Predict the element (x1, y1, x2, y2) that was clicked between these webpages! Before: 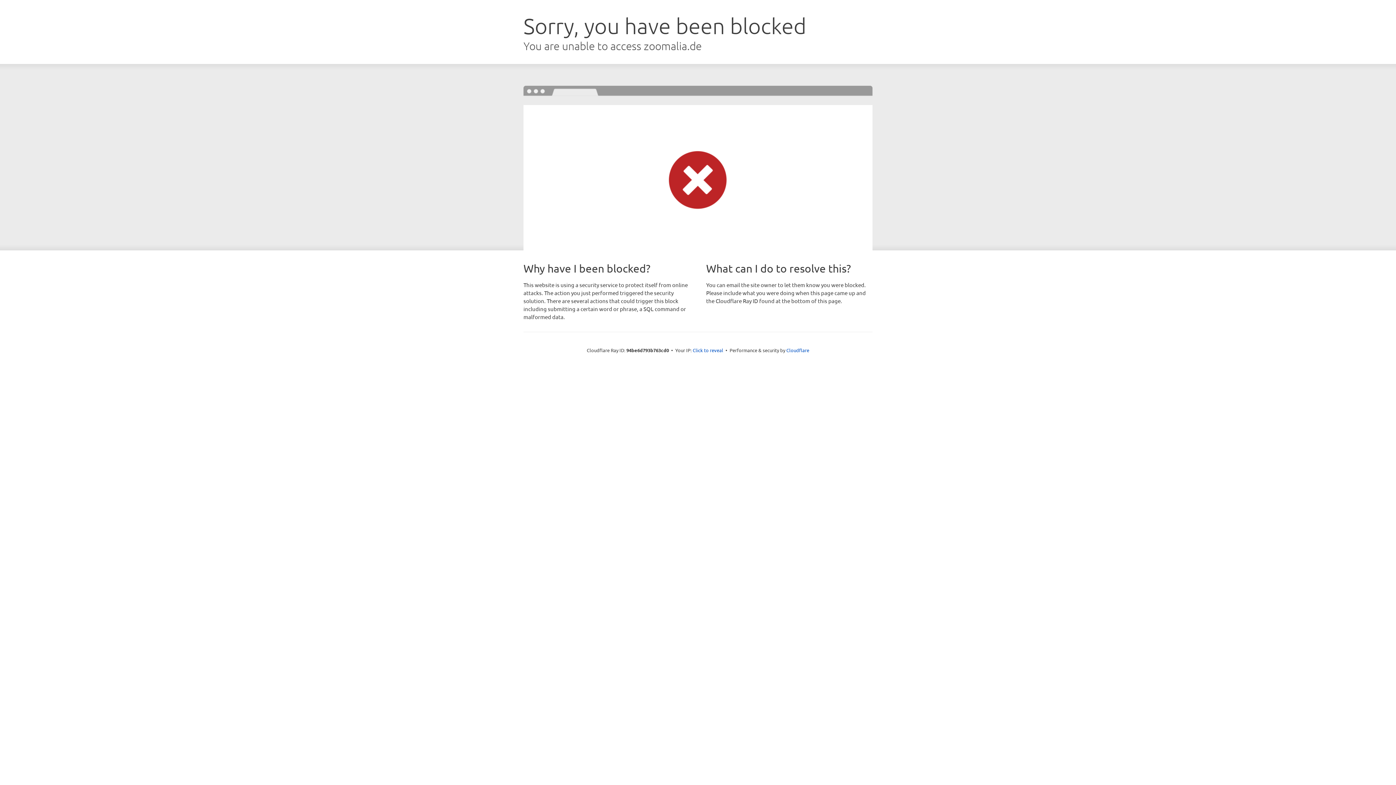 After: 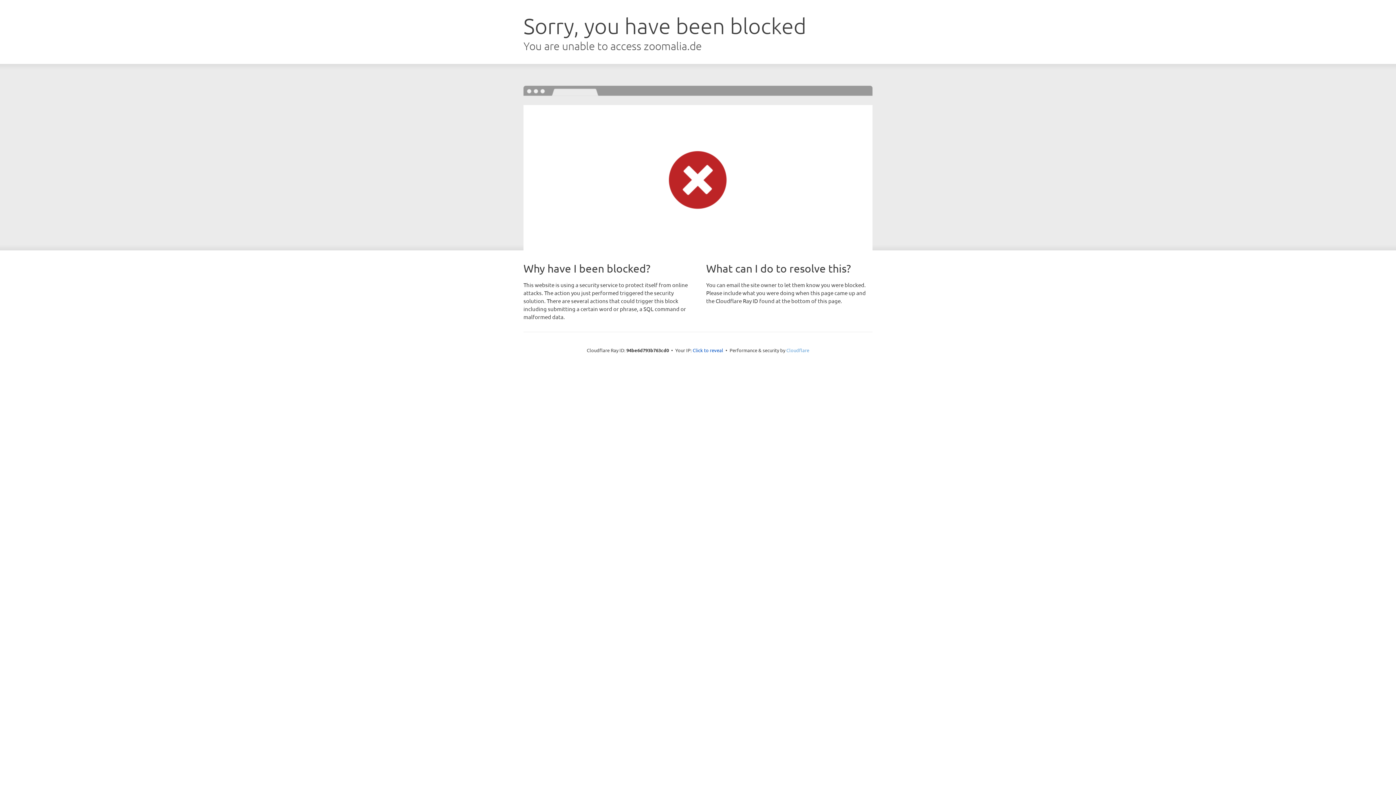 Action: label: Cloudflare bbox: (786, 347, 809, 353)